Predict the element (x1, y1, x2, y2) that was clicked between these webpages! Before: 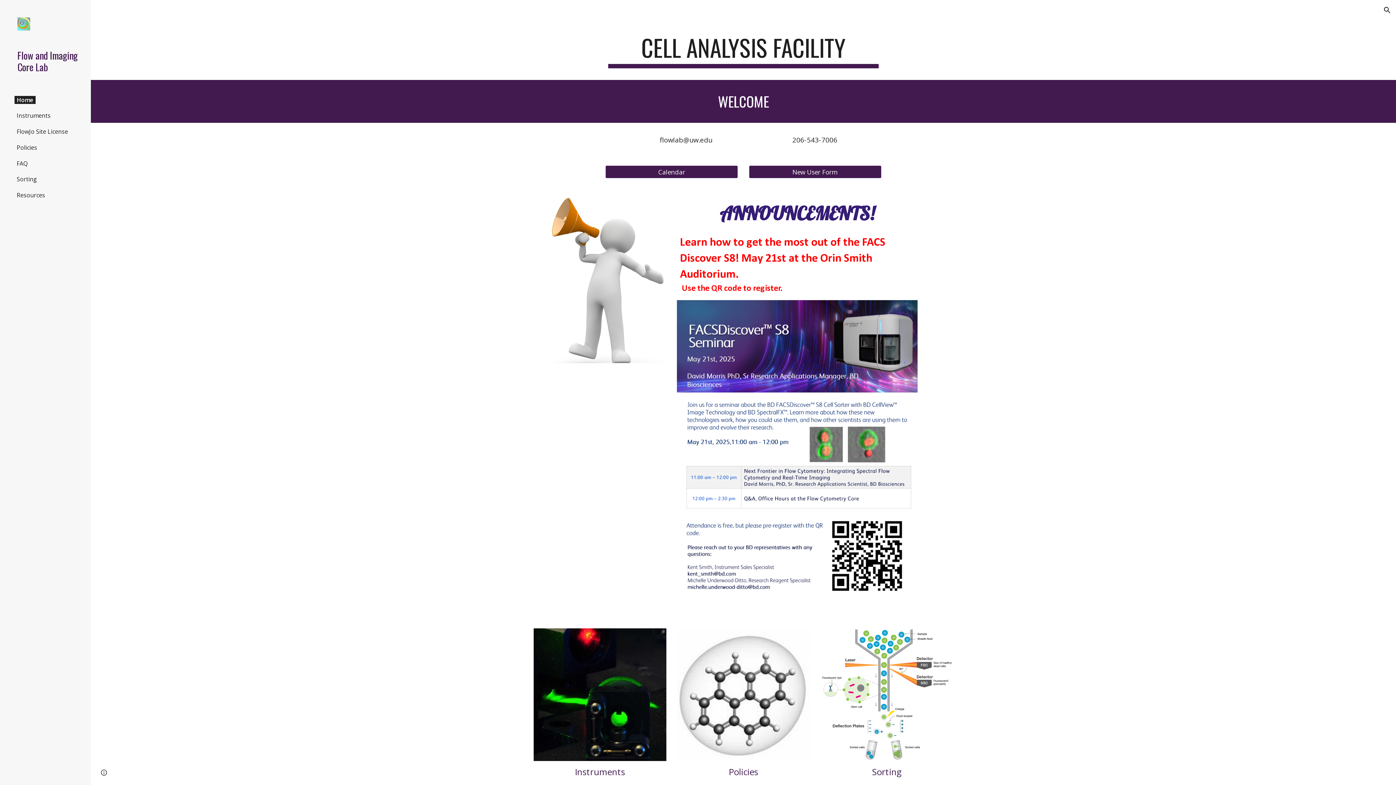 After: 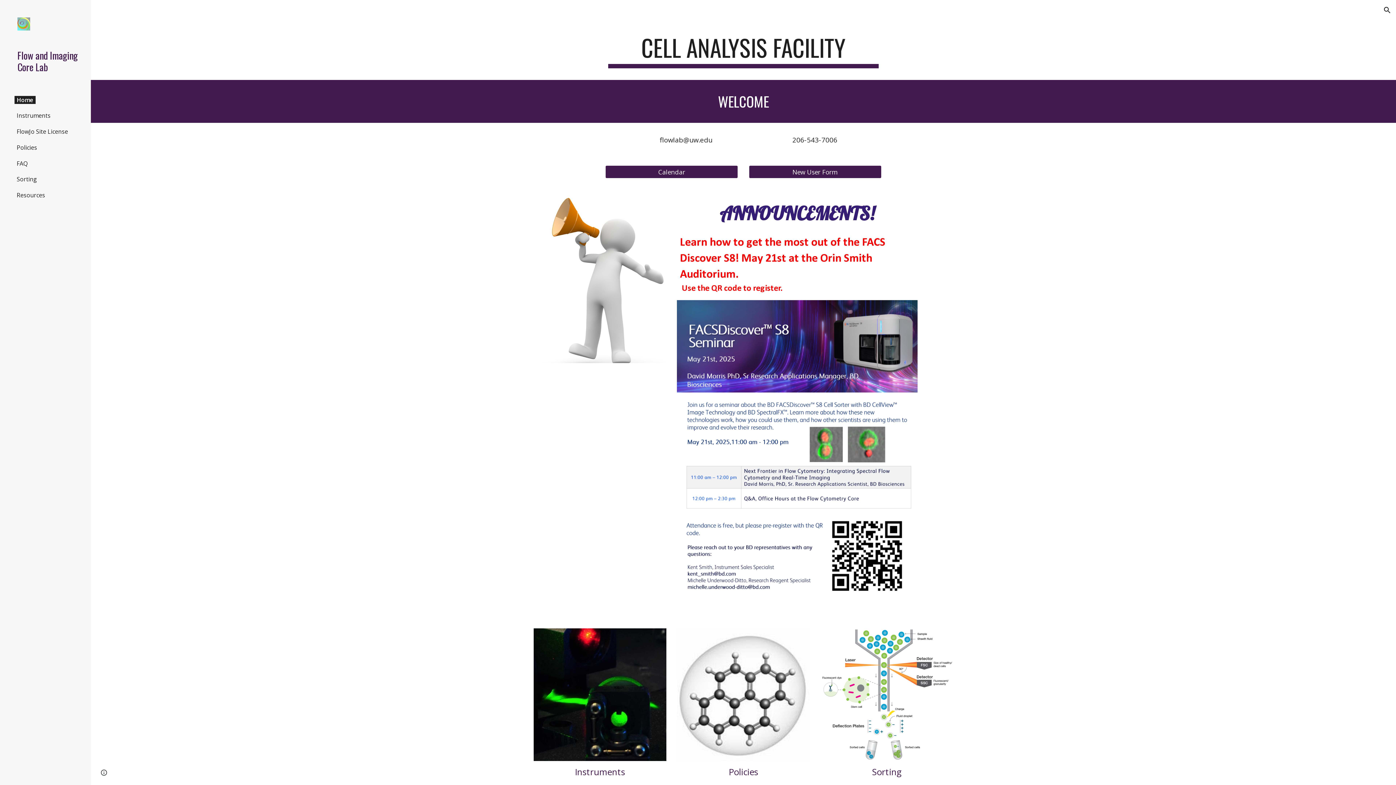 Action: bbox: (14, 95, 35, 103) label: Home